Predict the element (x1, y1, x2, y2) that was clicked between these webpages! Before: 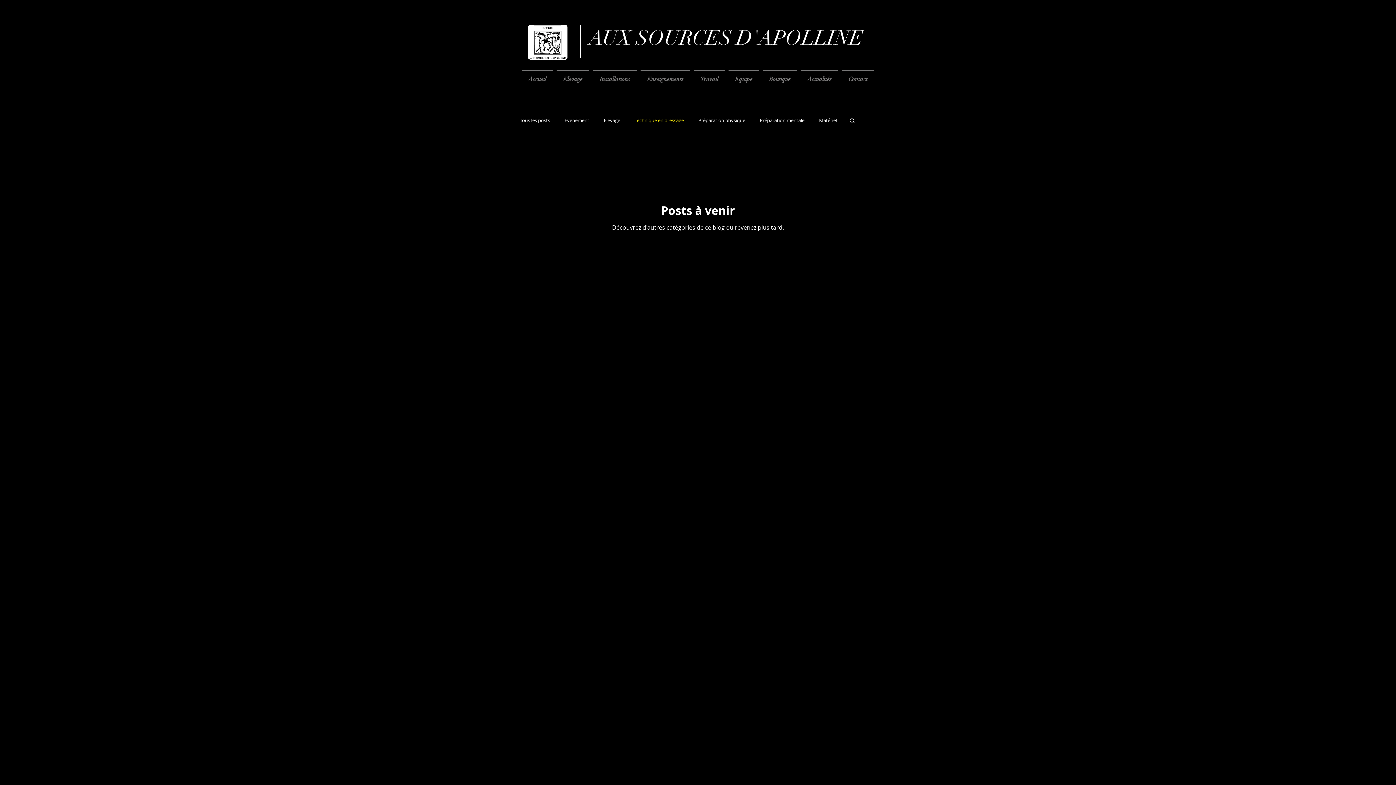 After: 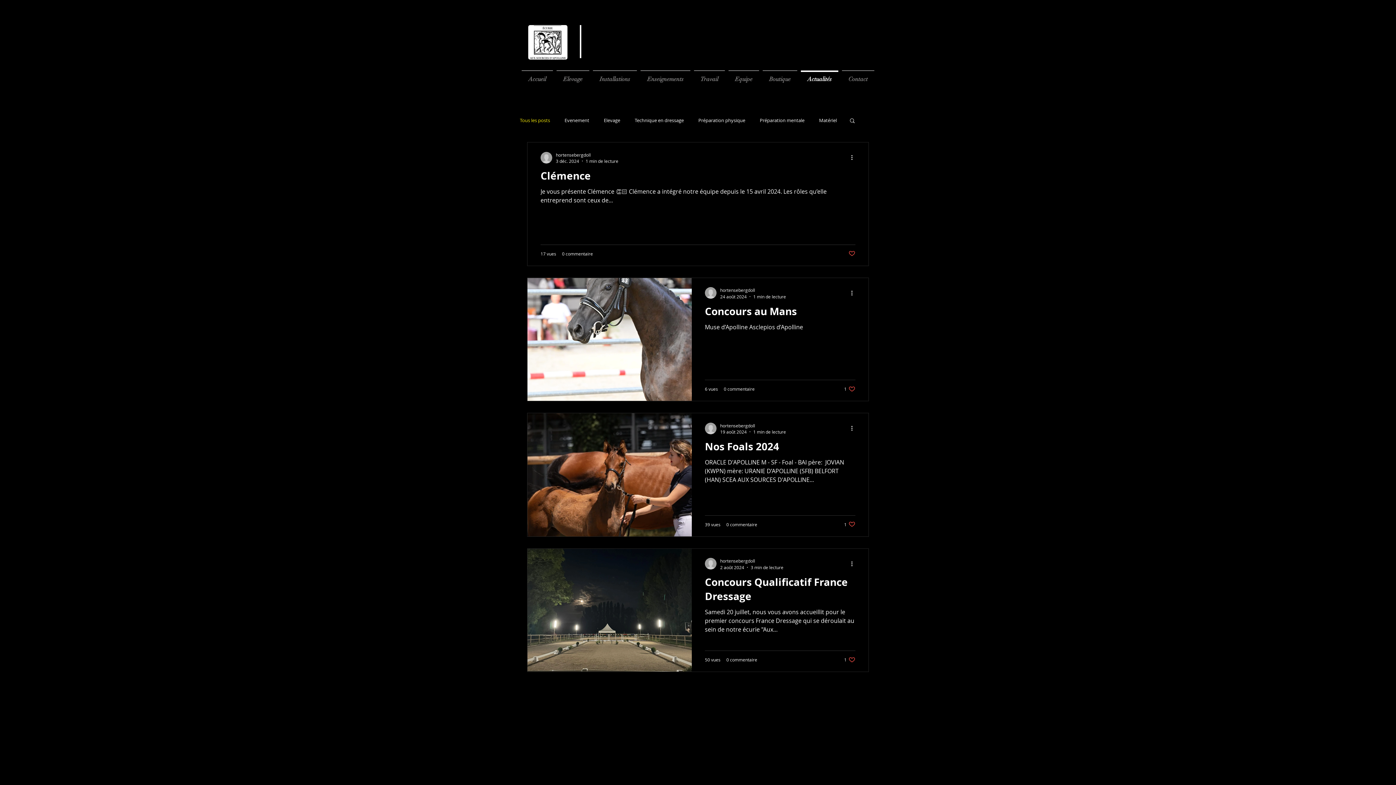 Action: label: Tous les posts bbox: (520, 117, 550, 123)